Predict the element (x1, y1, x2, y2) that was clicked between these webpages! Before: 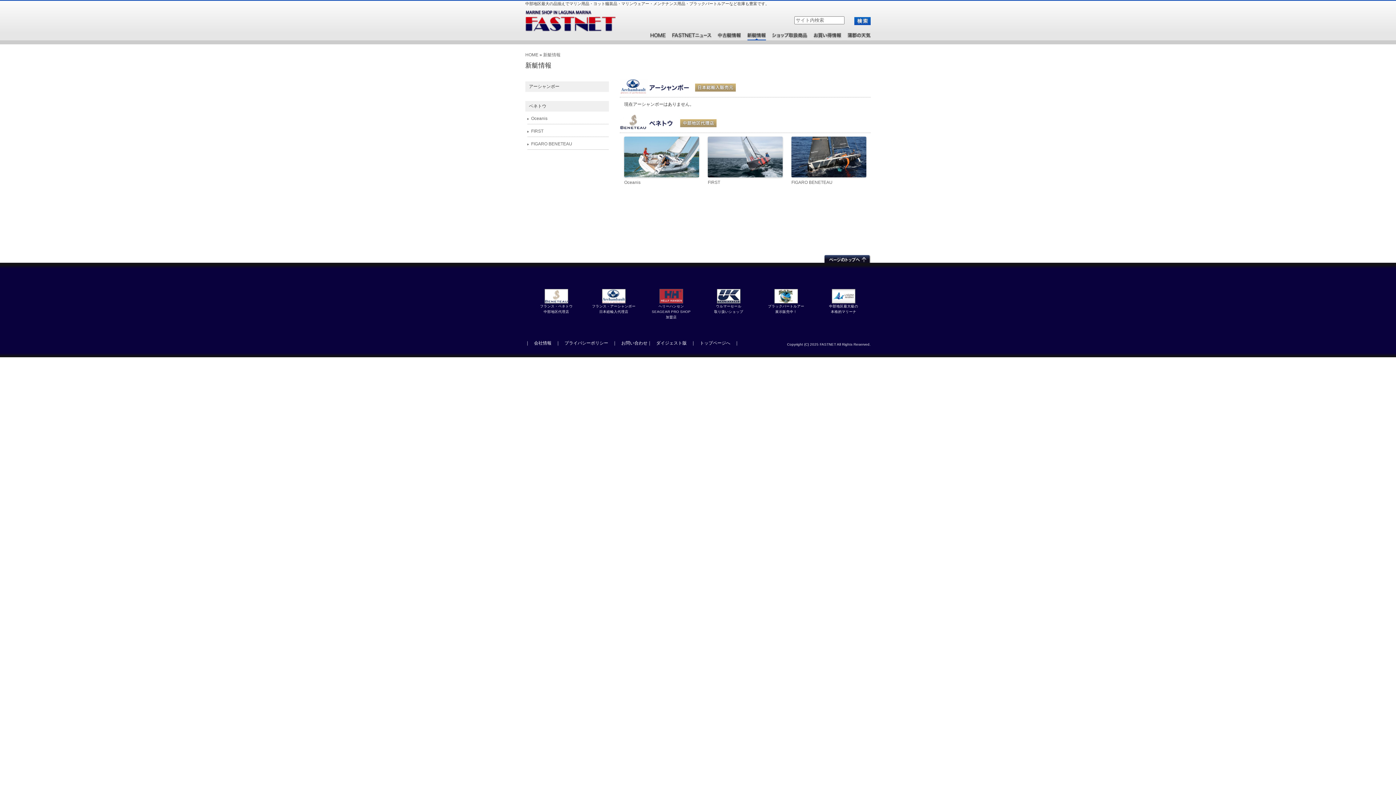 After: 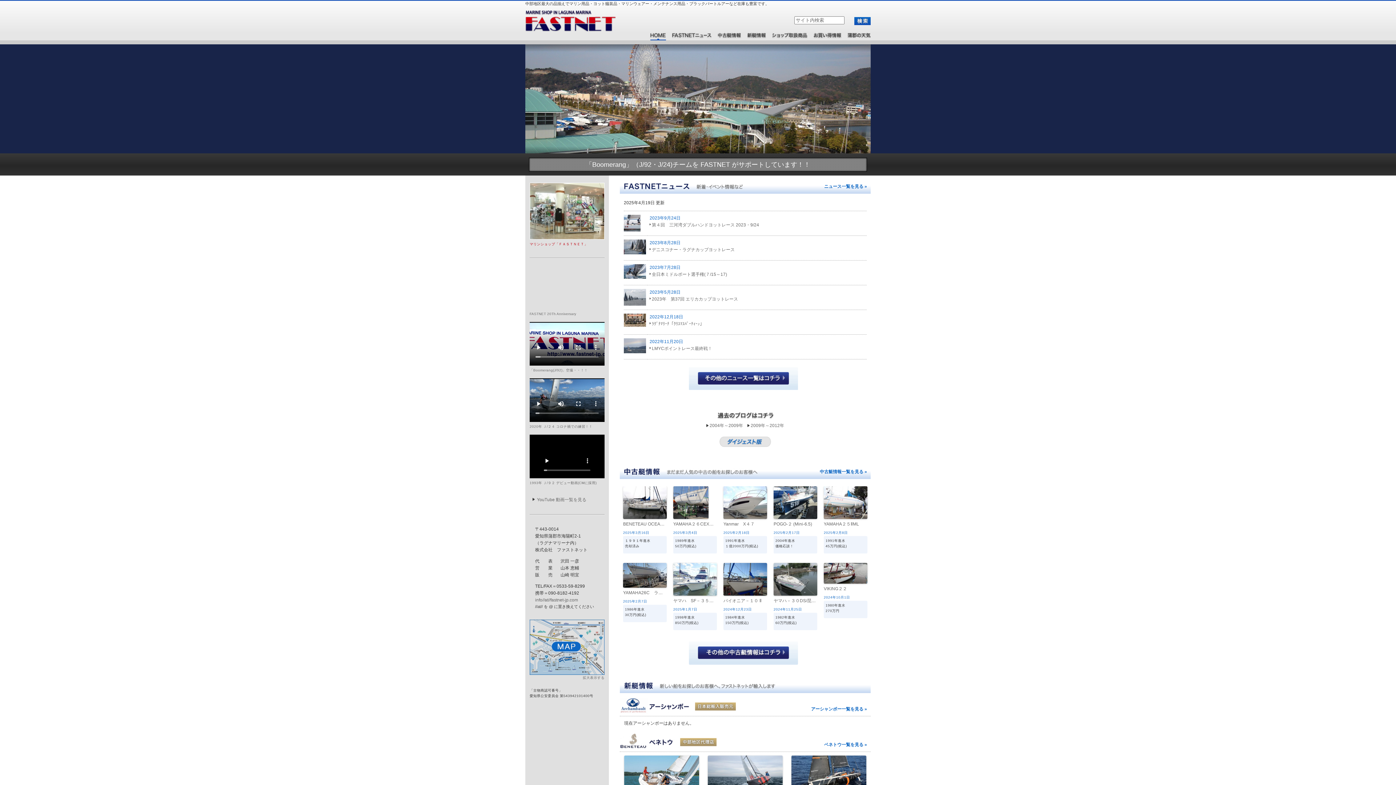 Action: label: ファストネット bbox: (525, 9, 616, 31)